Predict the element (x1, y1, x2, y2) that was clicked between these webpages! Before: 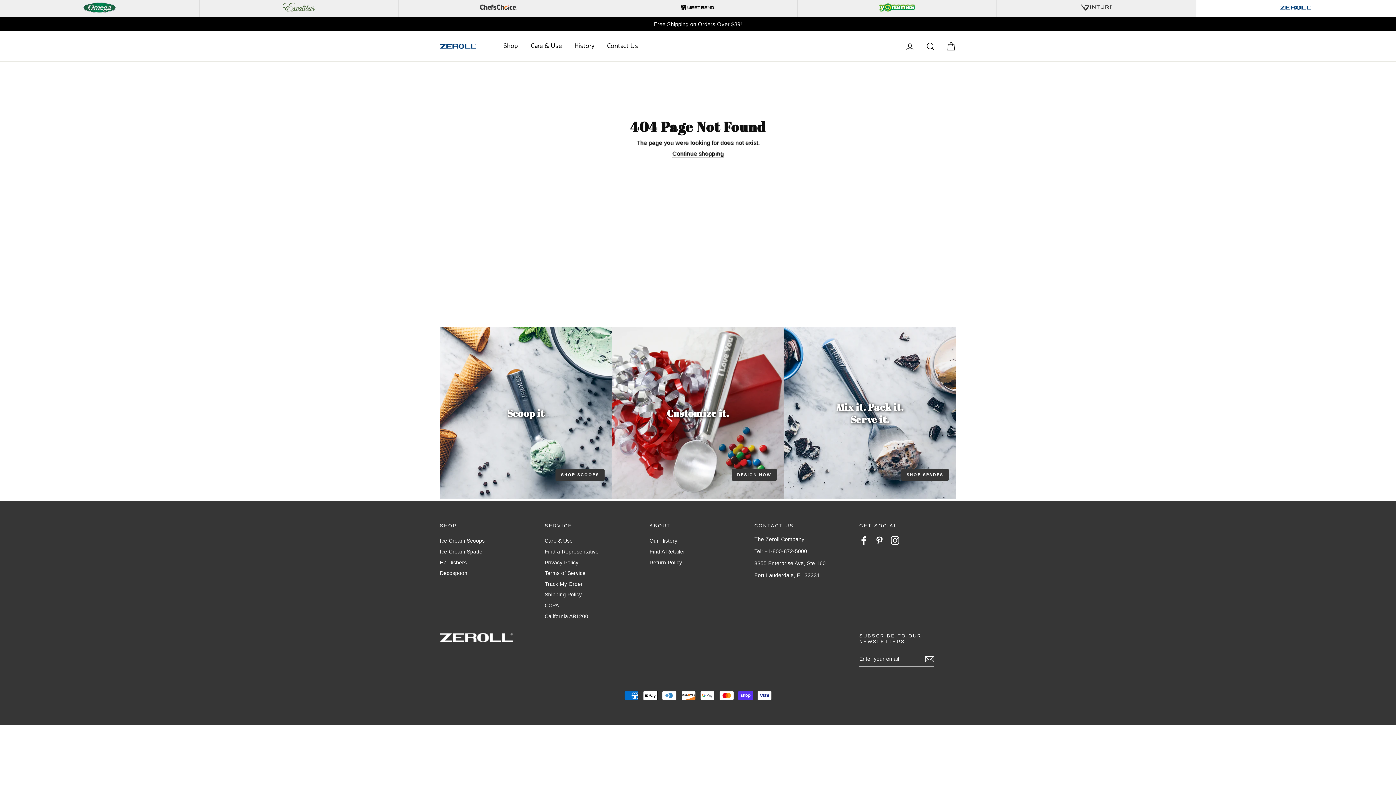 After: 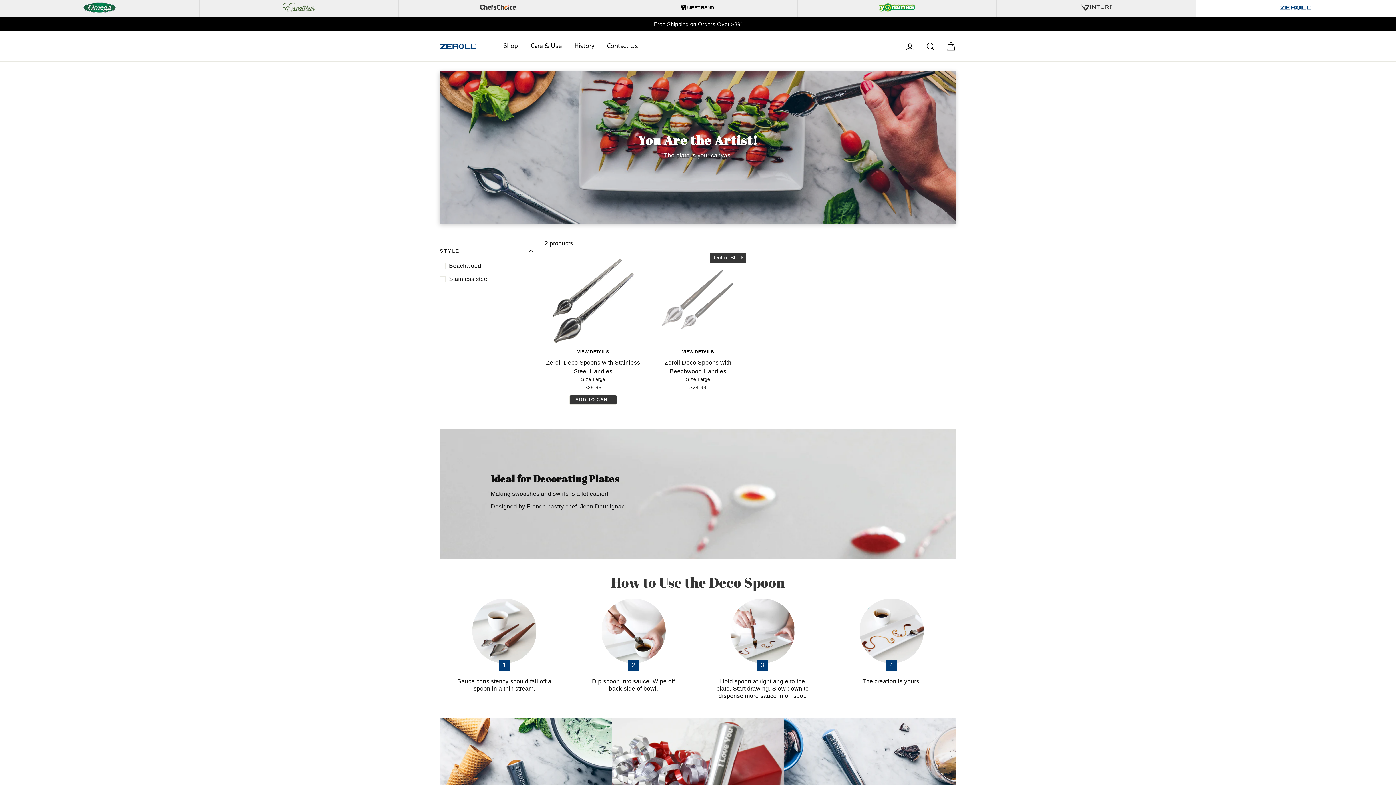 Action: label: Decospoon bbox: (440, 568, 536, 578)